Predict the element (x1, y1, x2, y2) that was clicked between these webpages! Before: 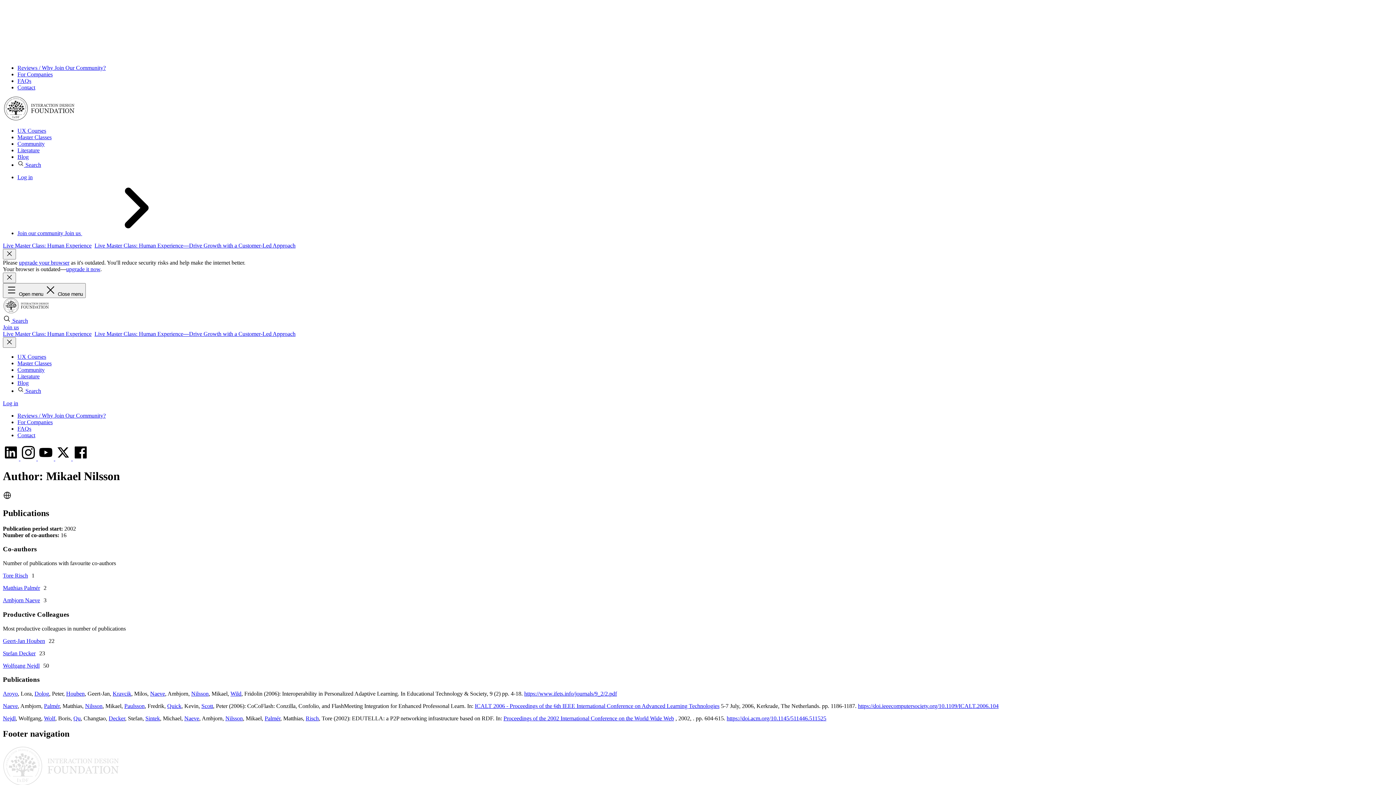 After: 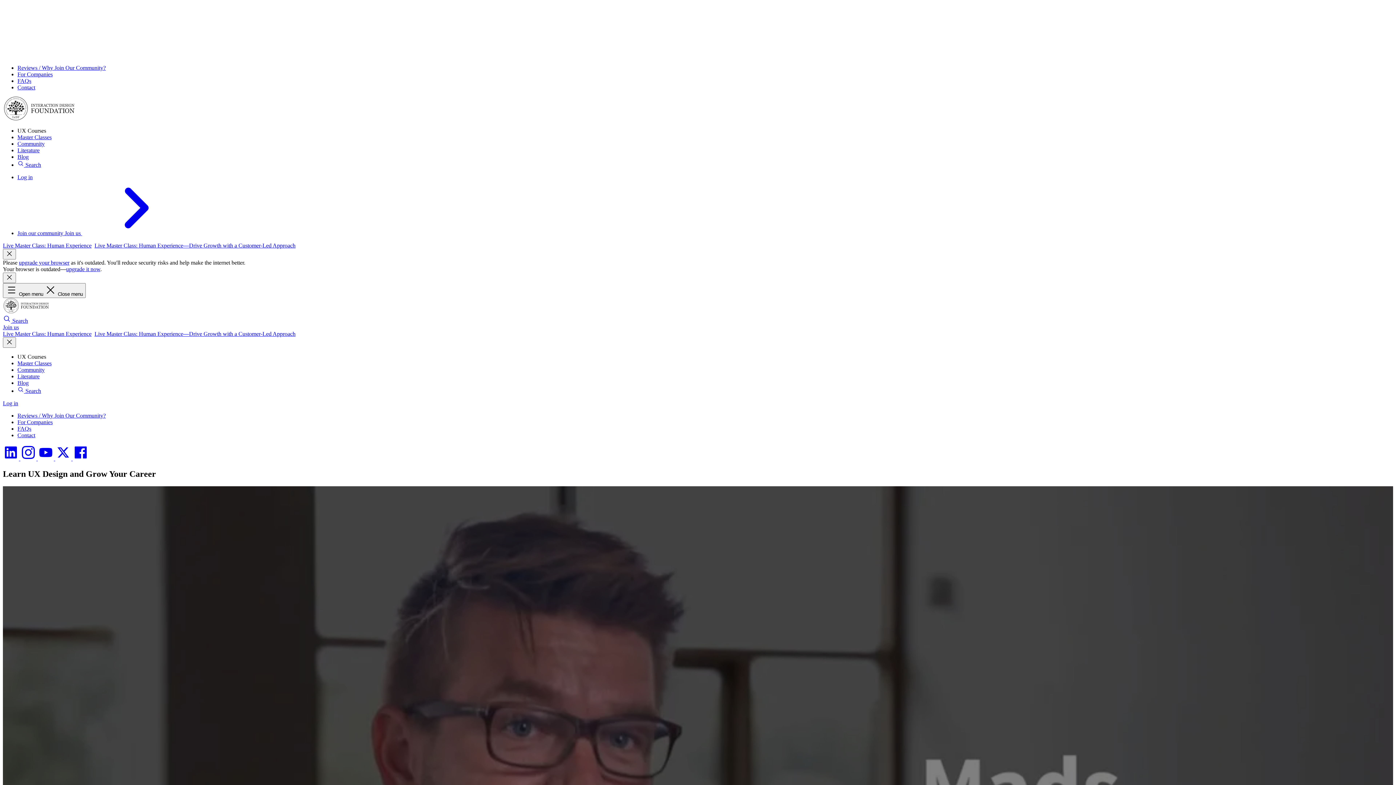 Action: bbox: (17, 127, 46, 133) label: UX Courses